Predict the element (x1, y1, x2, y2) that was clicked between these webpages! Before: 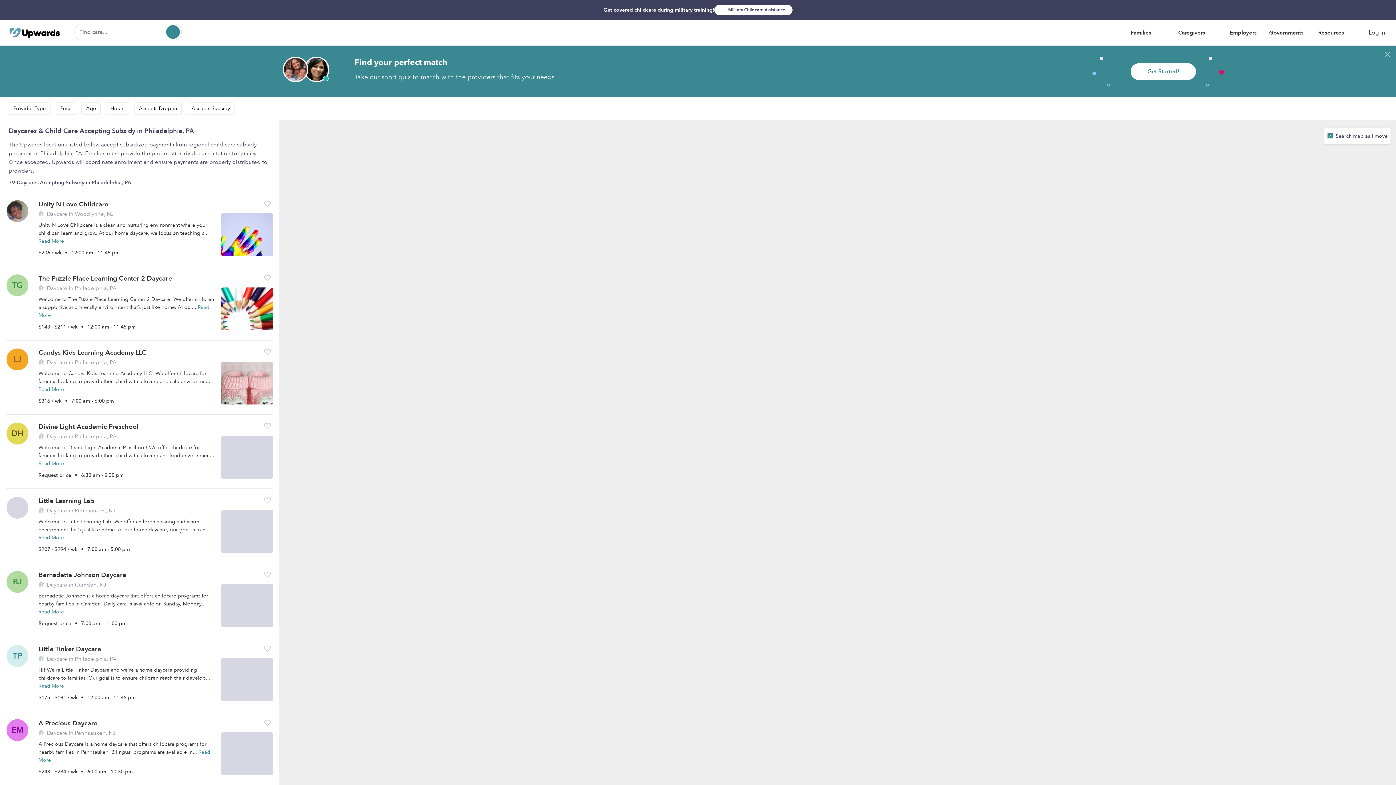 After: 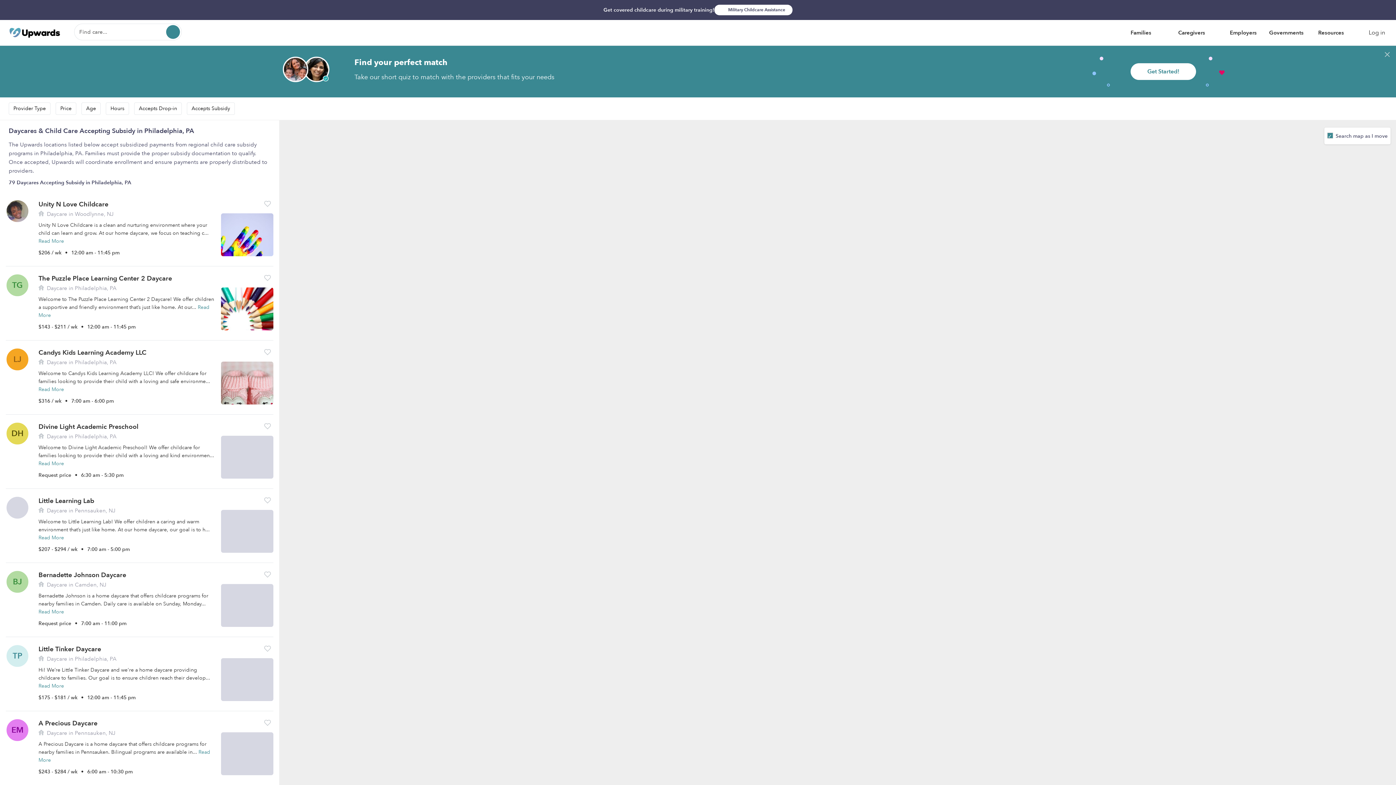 Action: bbox: (105, 102, 129, 114) label: Hours